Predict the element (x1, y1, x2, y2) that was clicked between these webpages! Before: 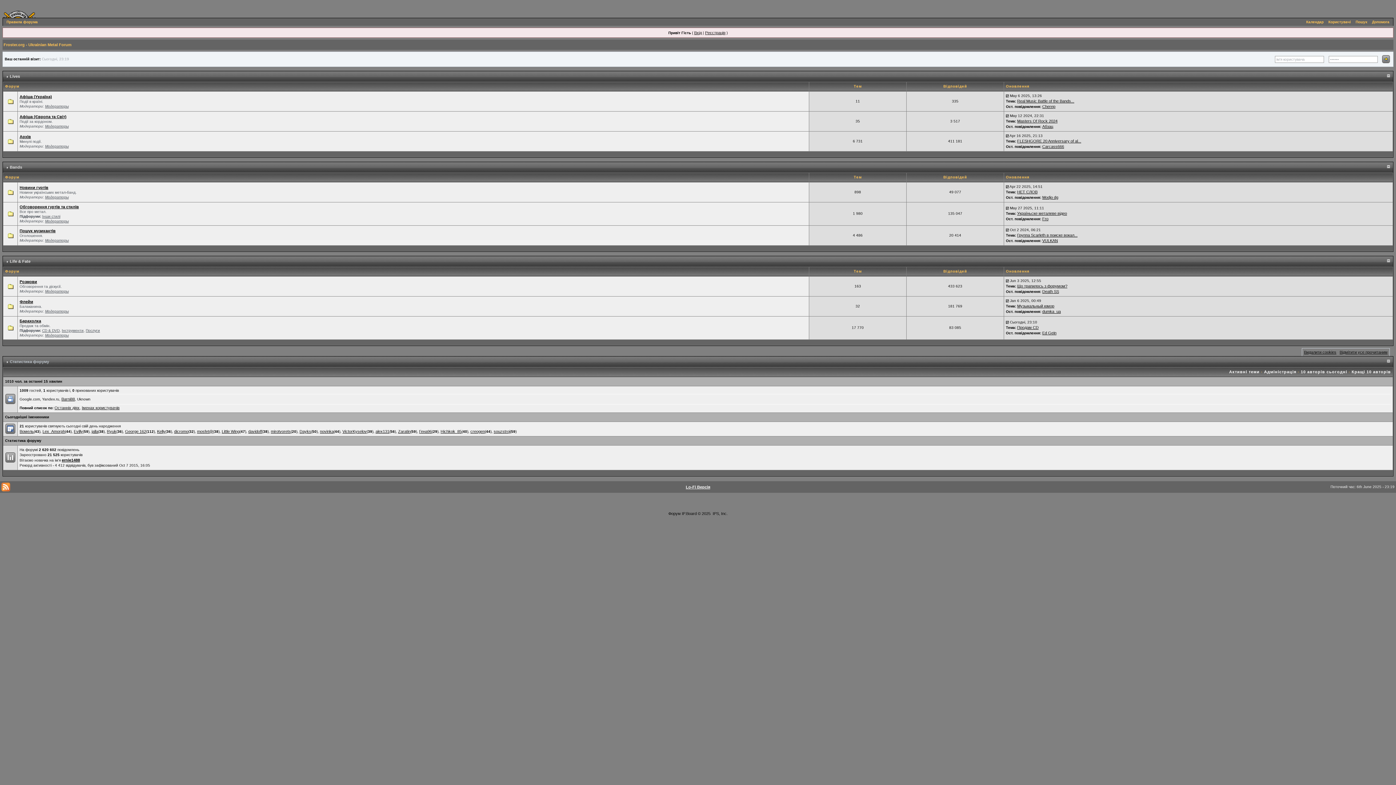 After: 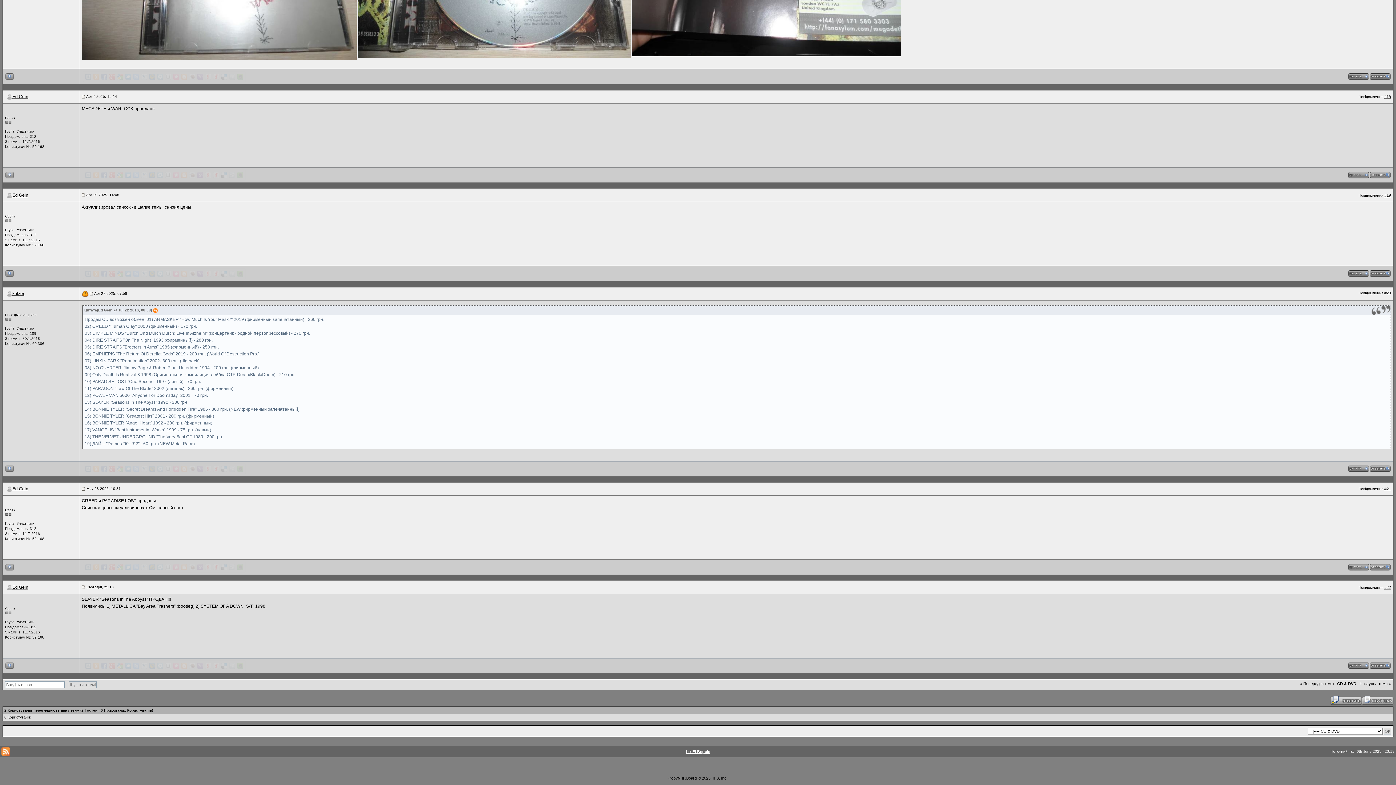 Action: bbox: (1017, 325, 1038, 329) label: Продам CD